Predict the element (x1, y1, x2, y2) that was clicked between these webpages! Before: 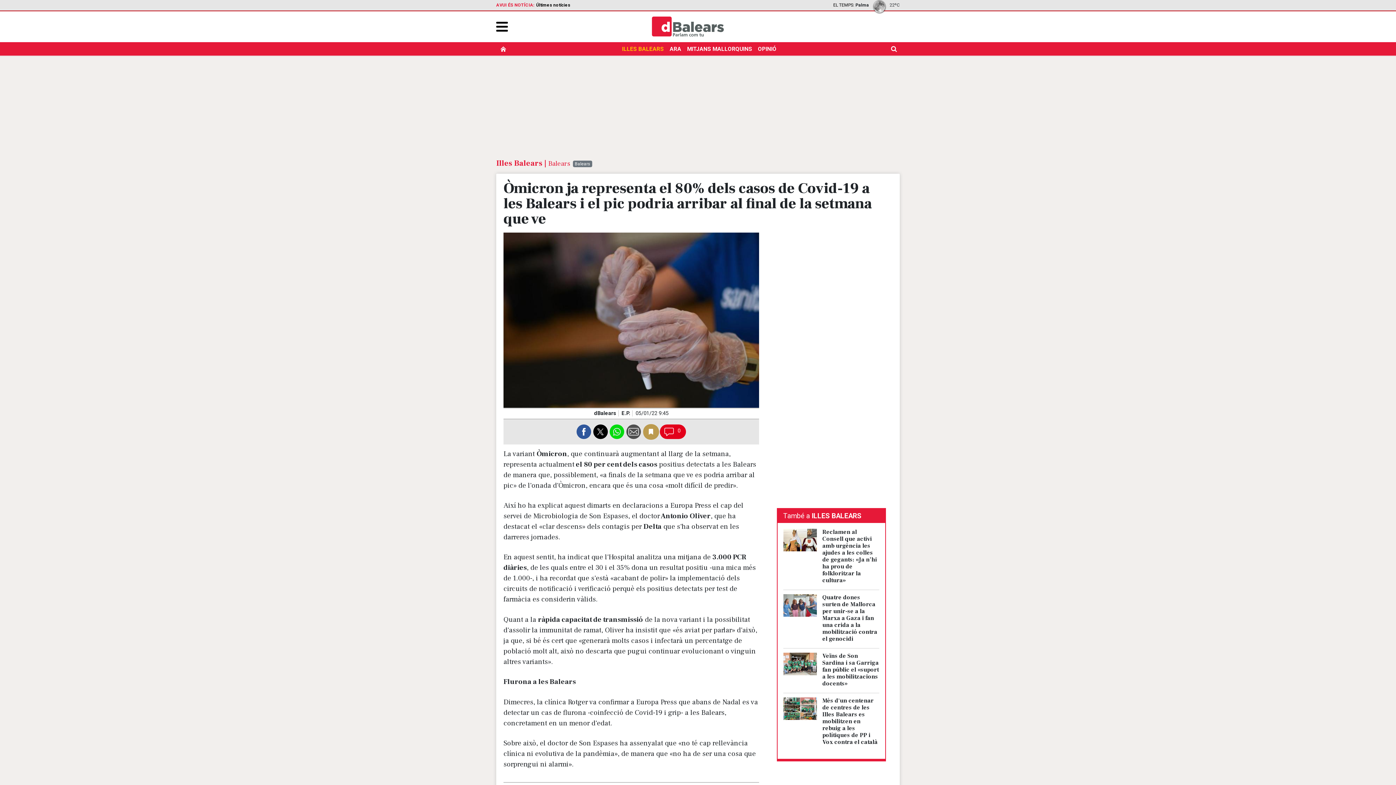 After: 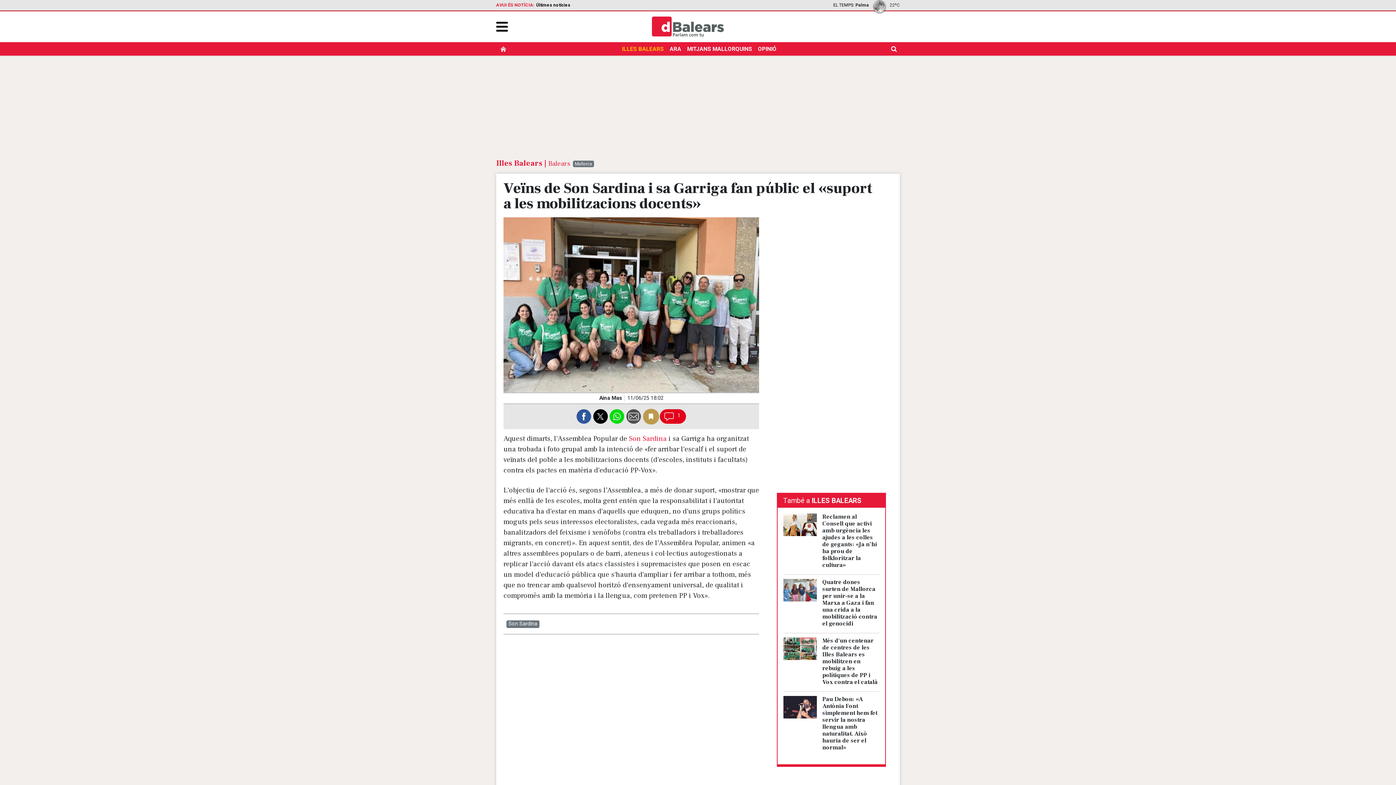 Action: bbox: (783, 660, 817, 667)